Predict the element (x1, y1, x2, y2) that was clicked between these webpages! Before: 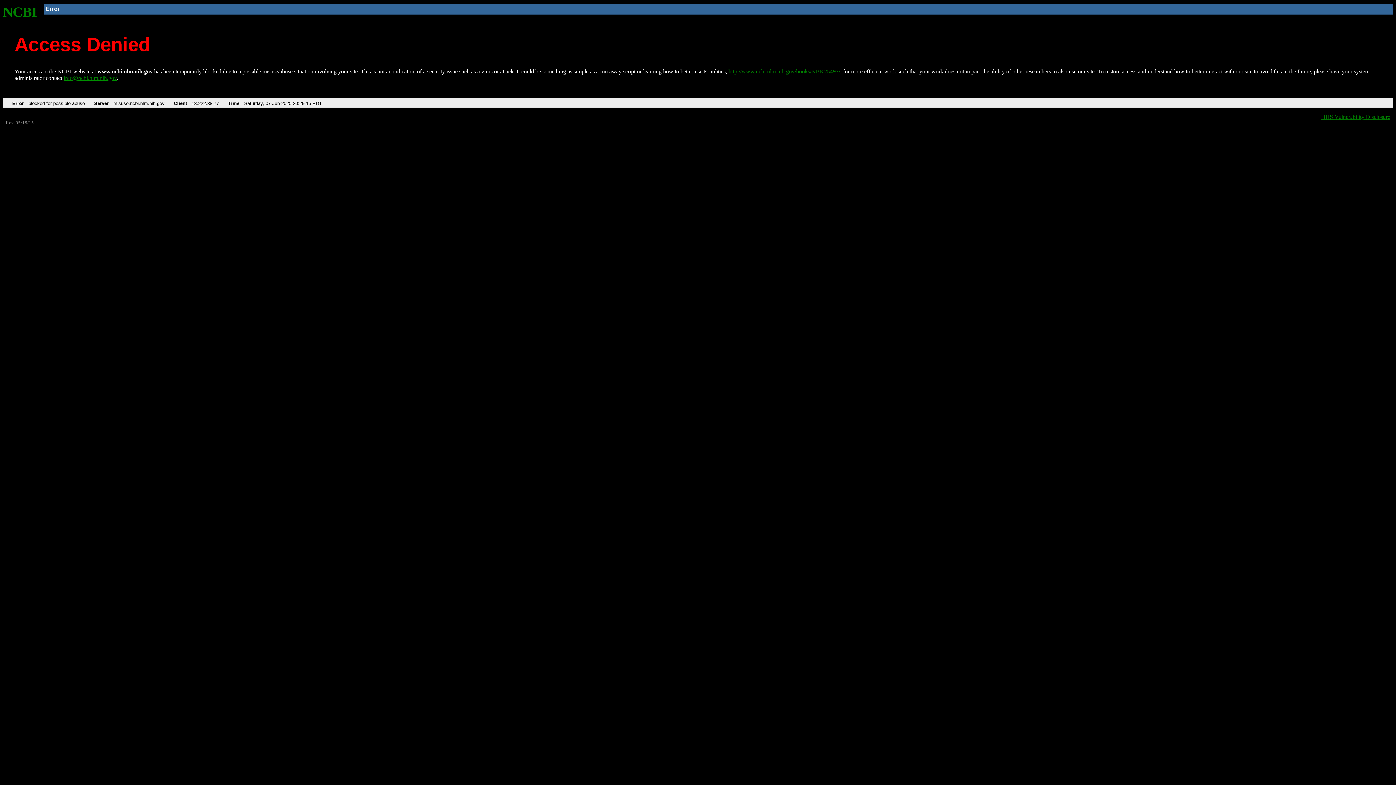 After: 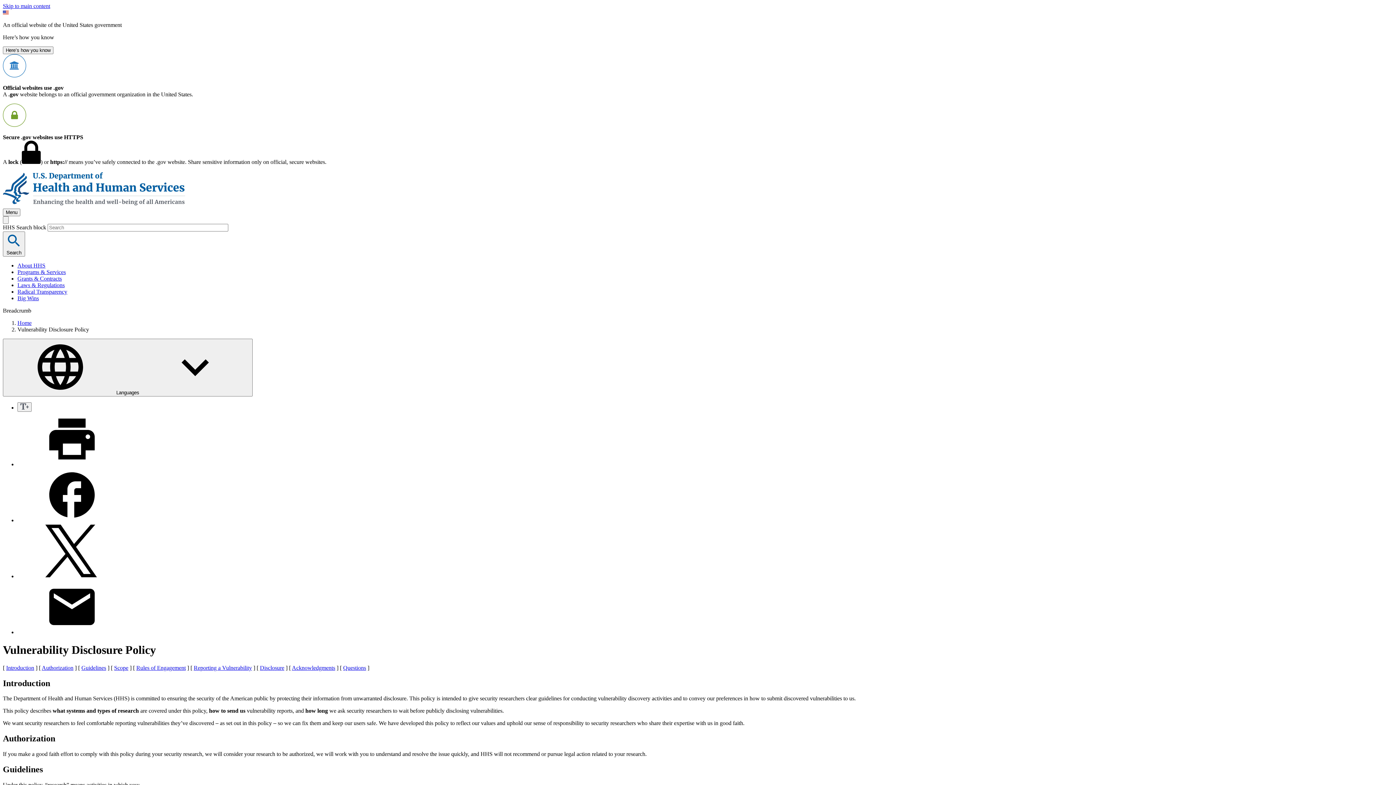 Action: bbox: (1321, 113, 1390, 119) label: HHS Vulnerability Disclosure